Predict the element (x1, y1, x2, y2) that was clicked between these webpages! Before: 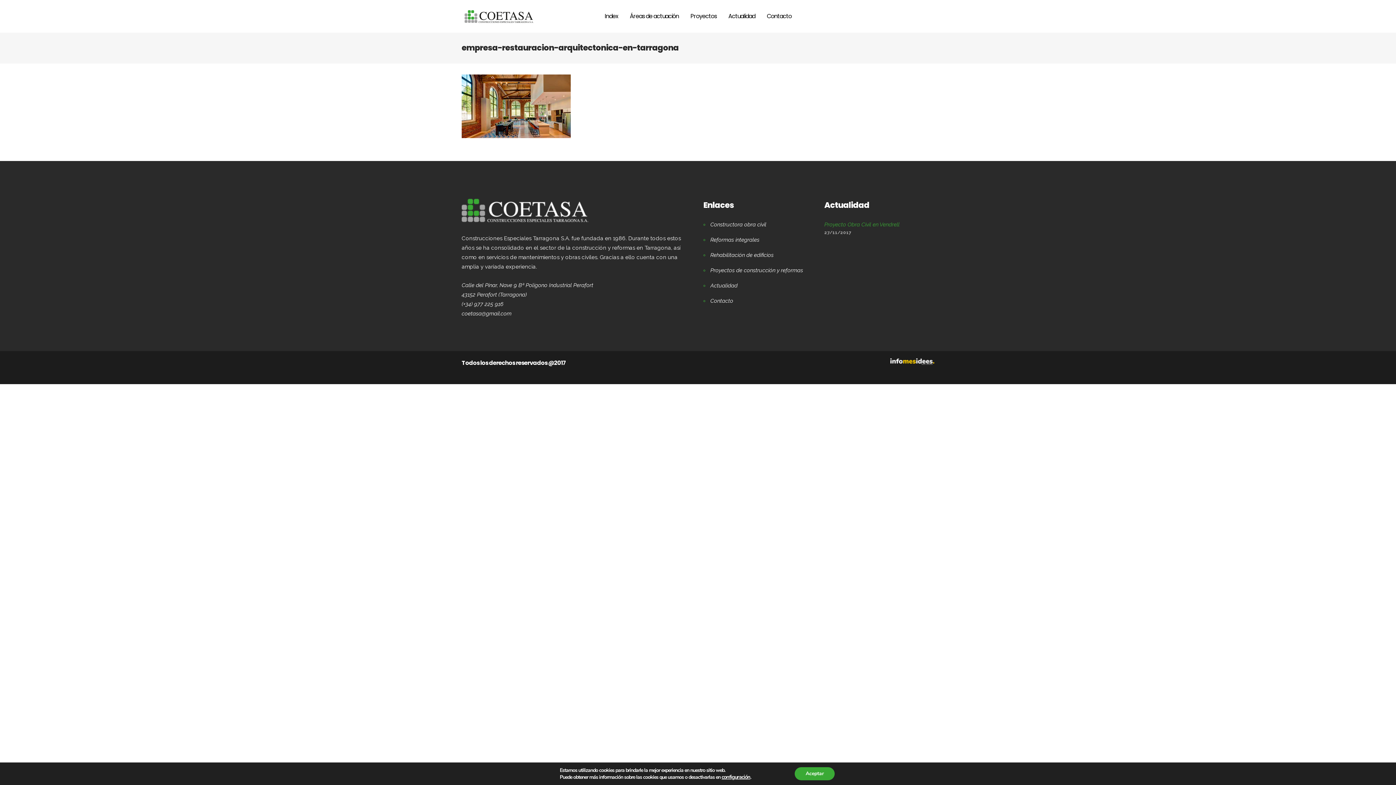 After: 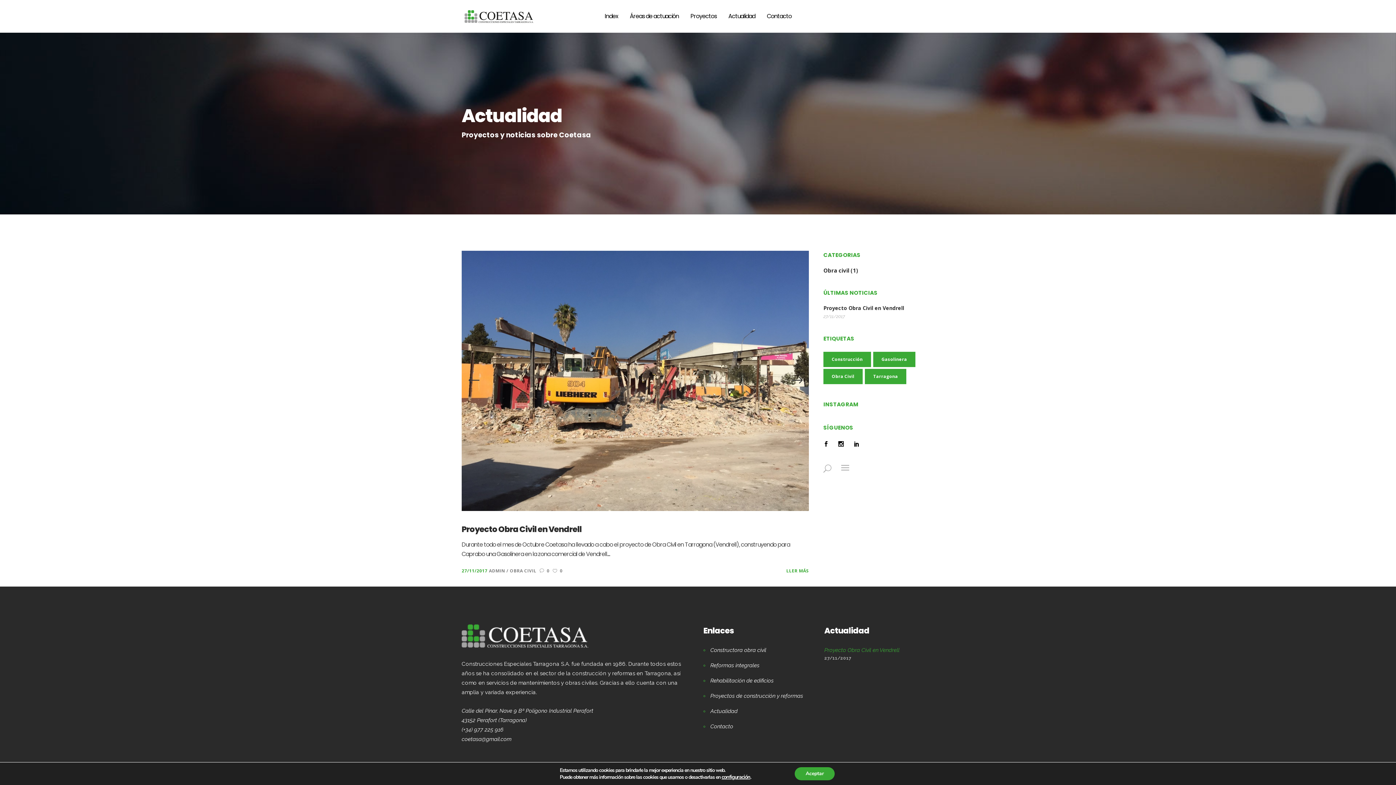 Action: label: Actualidad bbox: (703, 282, 737, 289)